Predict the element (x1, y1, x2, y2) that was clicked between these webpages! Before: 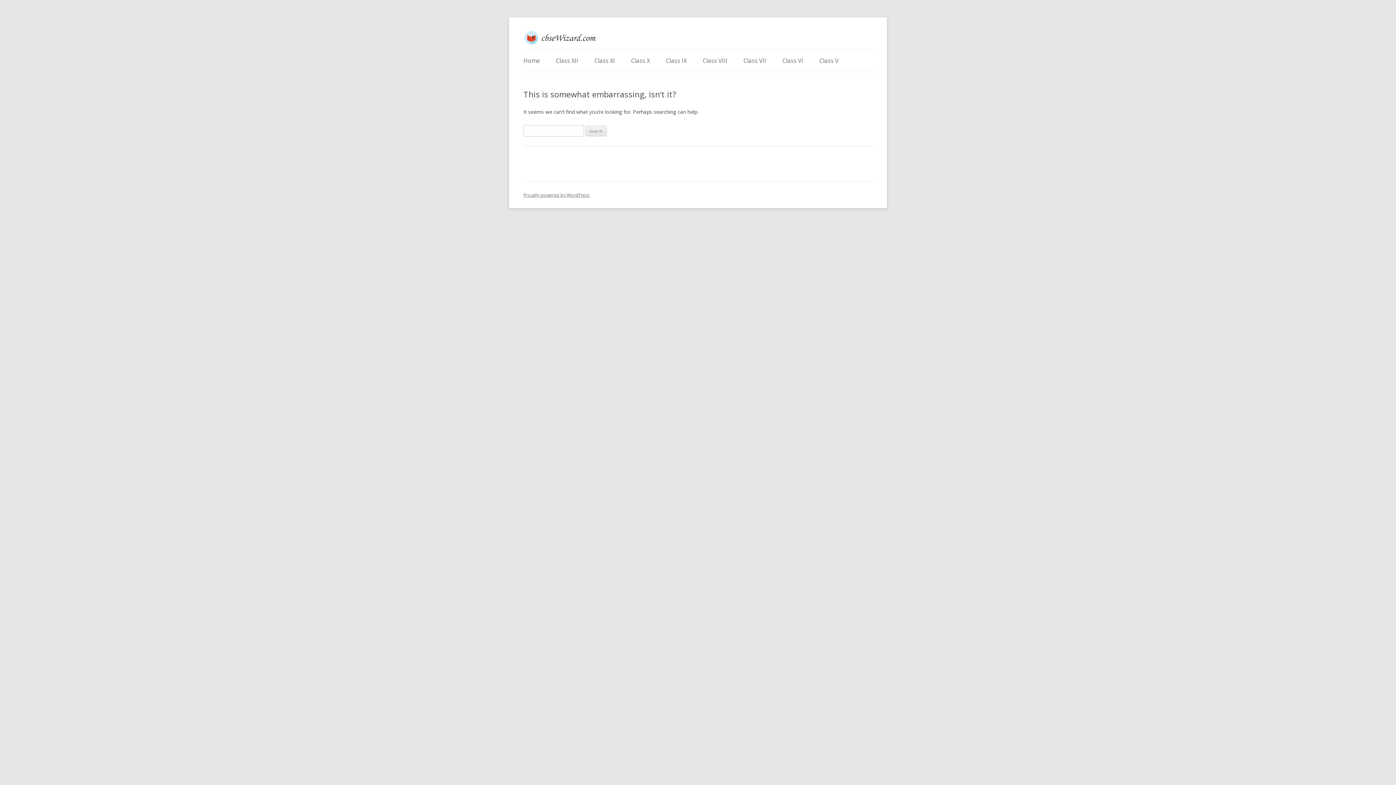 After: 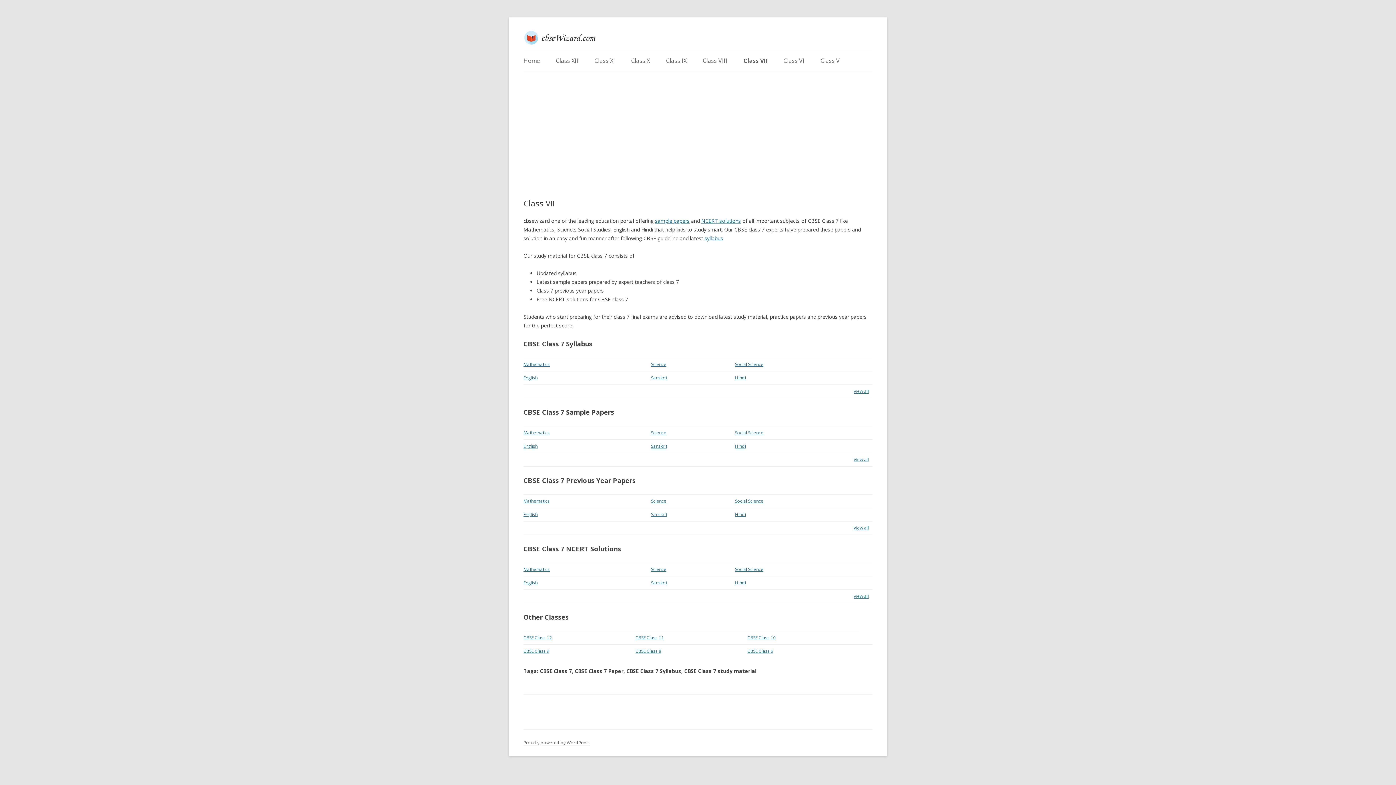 Action: bbox: (743, 50, 766, 71) label: Class VII